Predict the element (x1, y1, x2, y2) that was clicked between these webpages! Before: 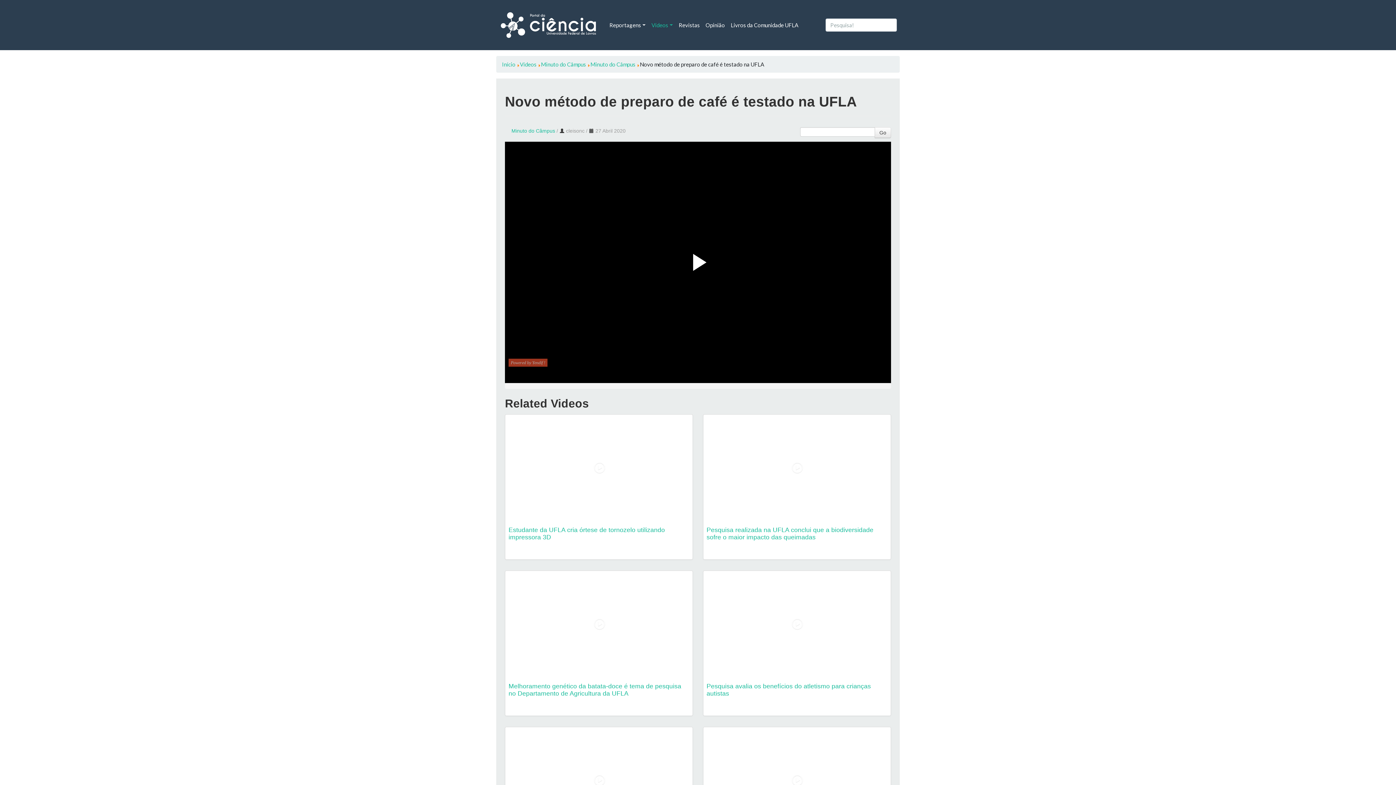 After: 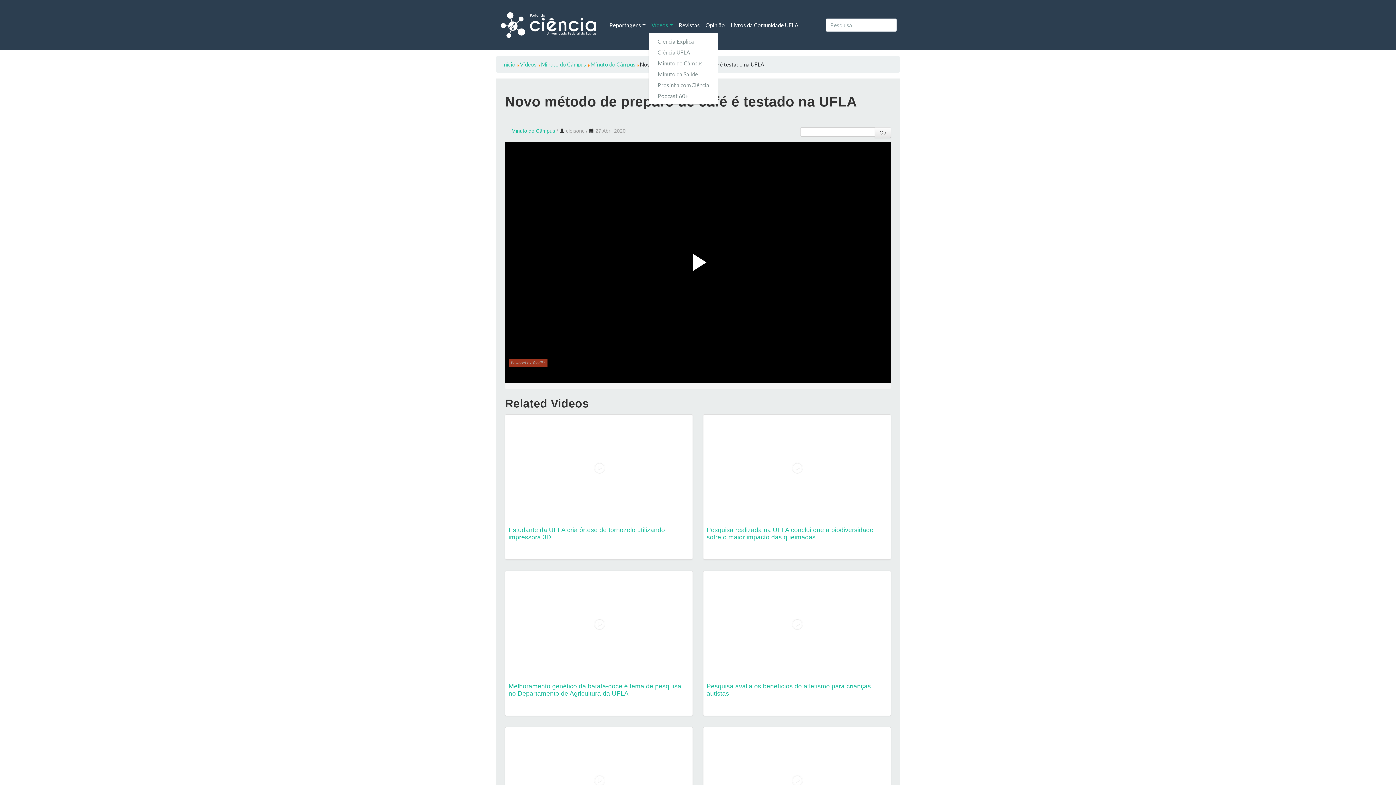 Action: bbox: (648, 18, 675, 32) label: Vídeos